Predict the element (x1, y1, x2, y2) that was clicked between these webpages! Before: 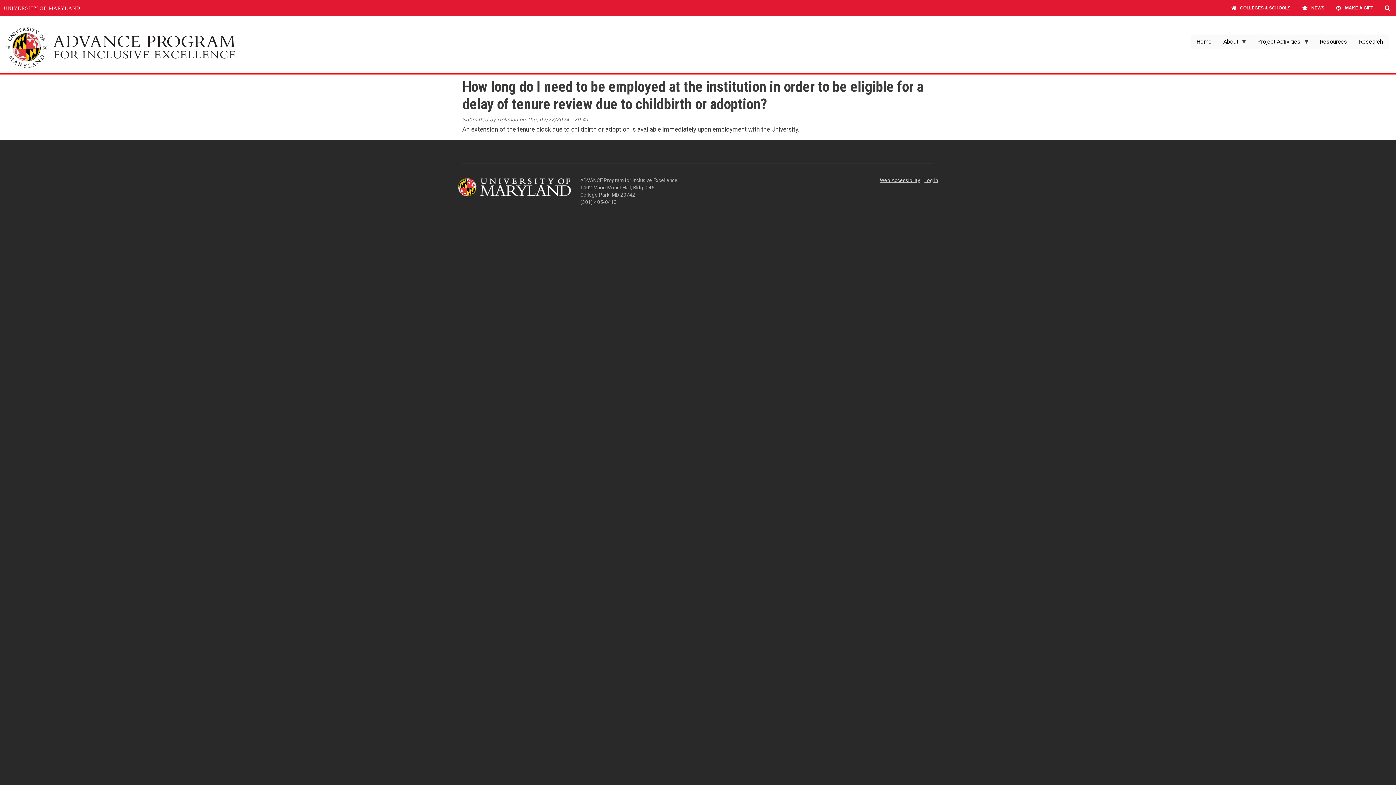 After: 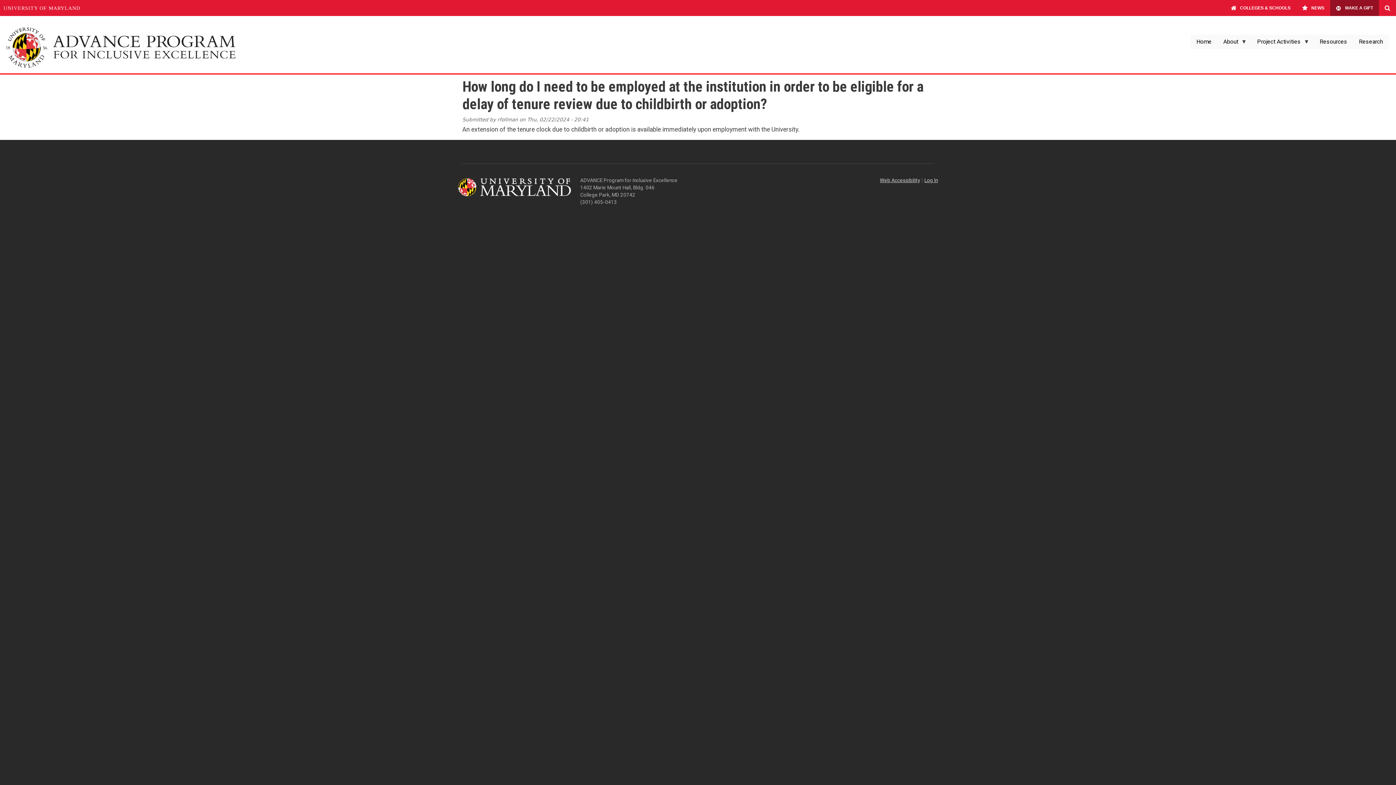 Action: label: MAKE A GIFT bbox: (1330, 0, 1379, 16)